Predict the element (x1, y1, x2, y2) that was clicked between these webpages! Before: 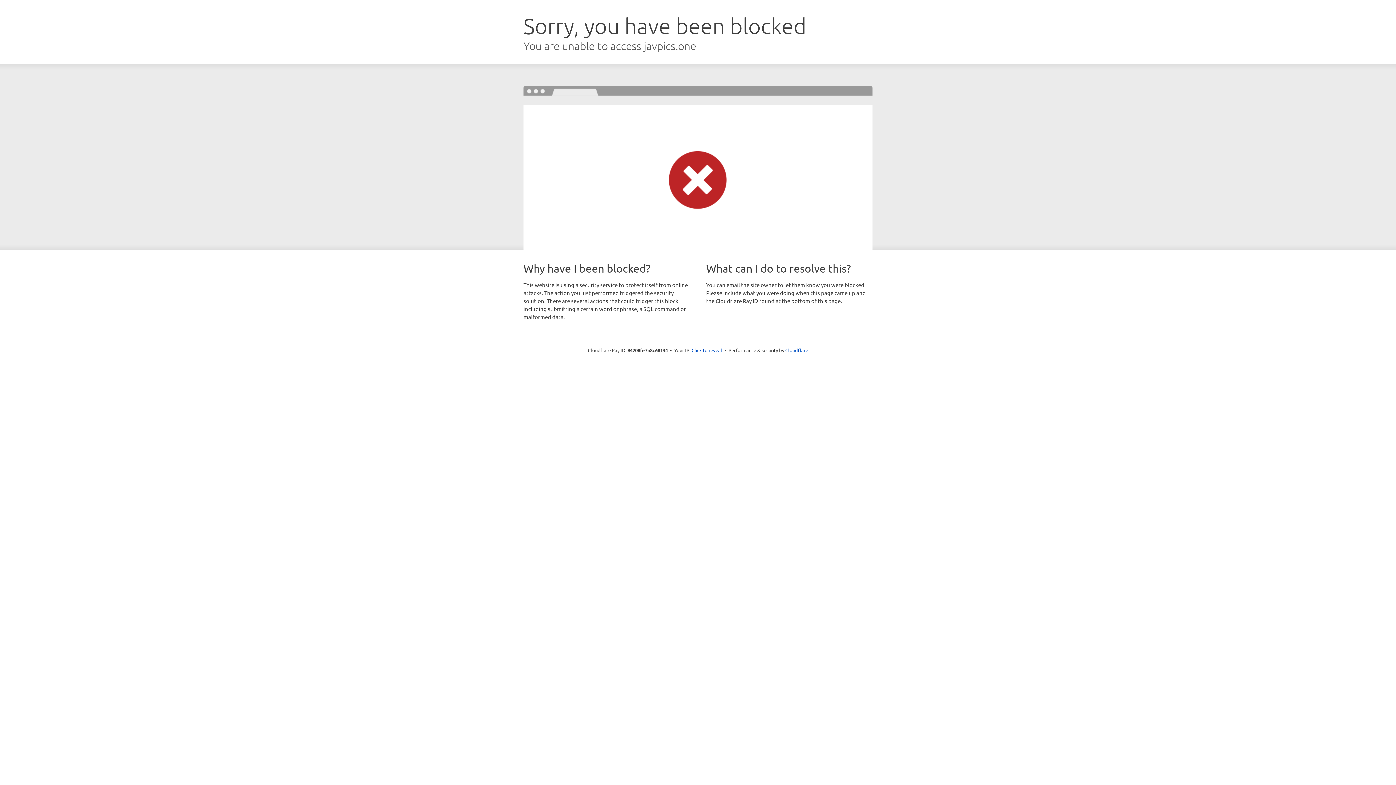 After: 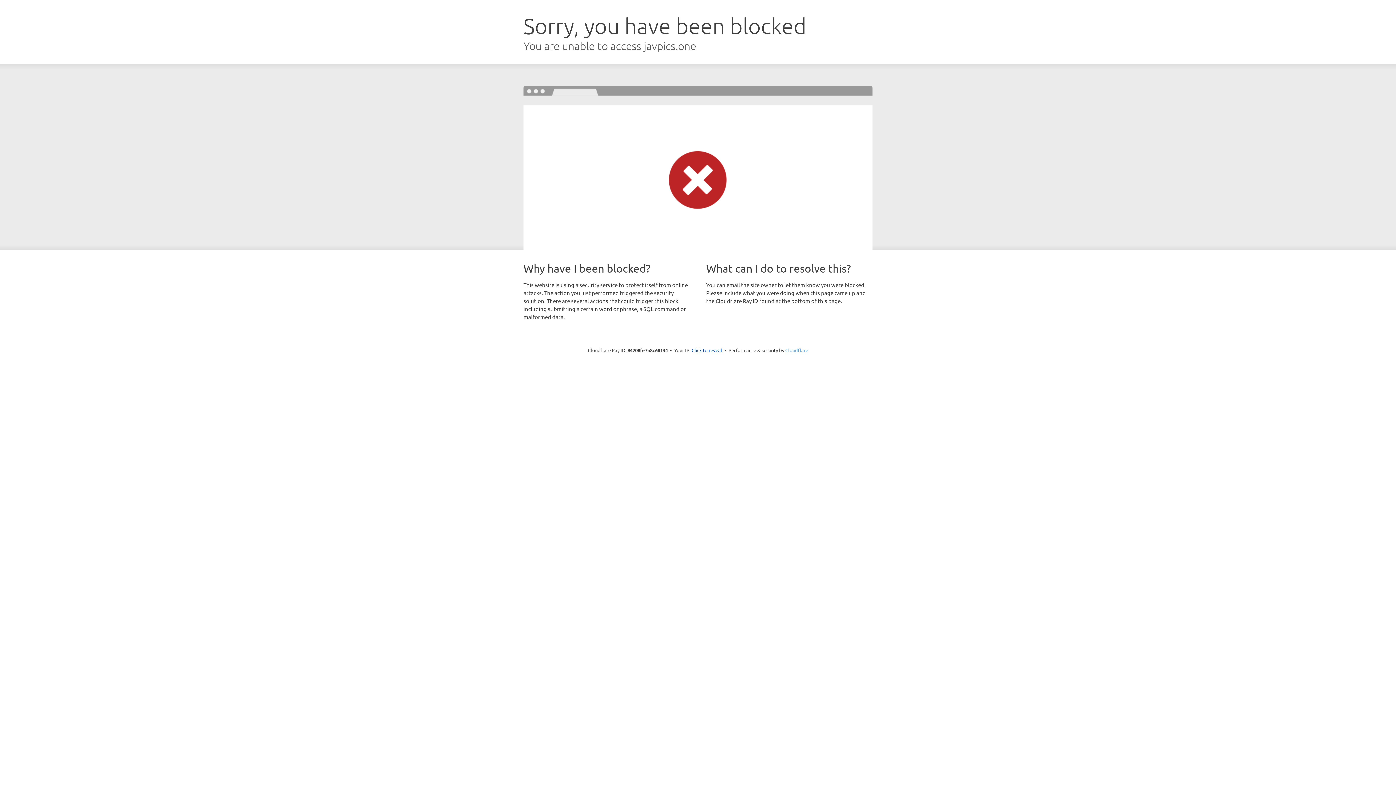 Action: bbox: (785, 347, 808, 353) label: Cloudflare